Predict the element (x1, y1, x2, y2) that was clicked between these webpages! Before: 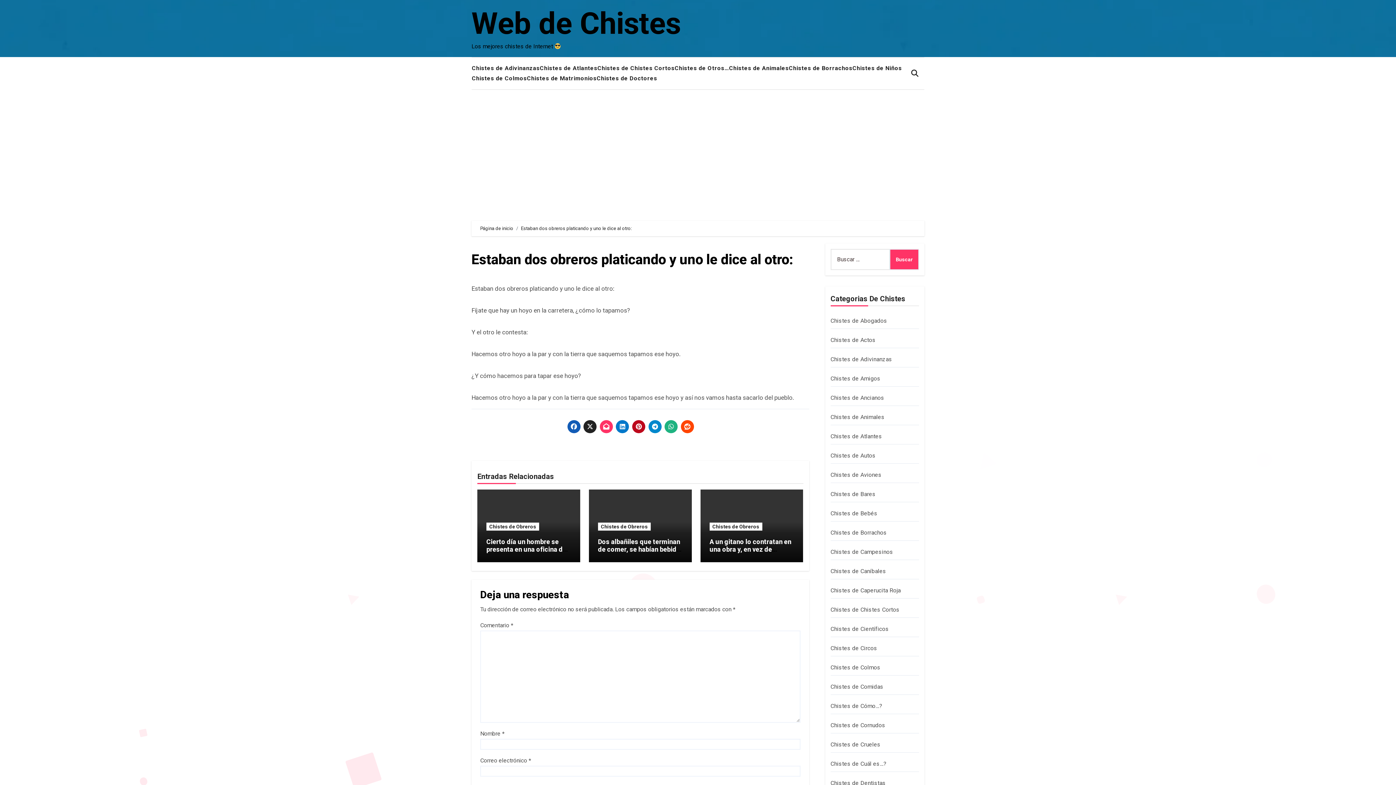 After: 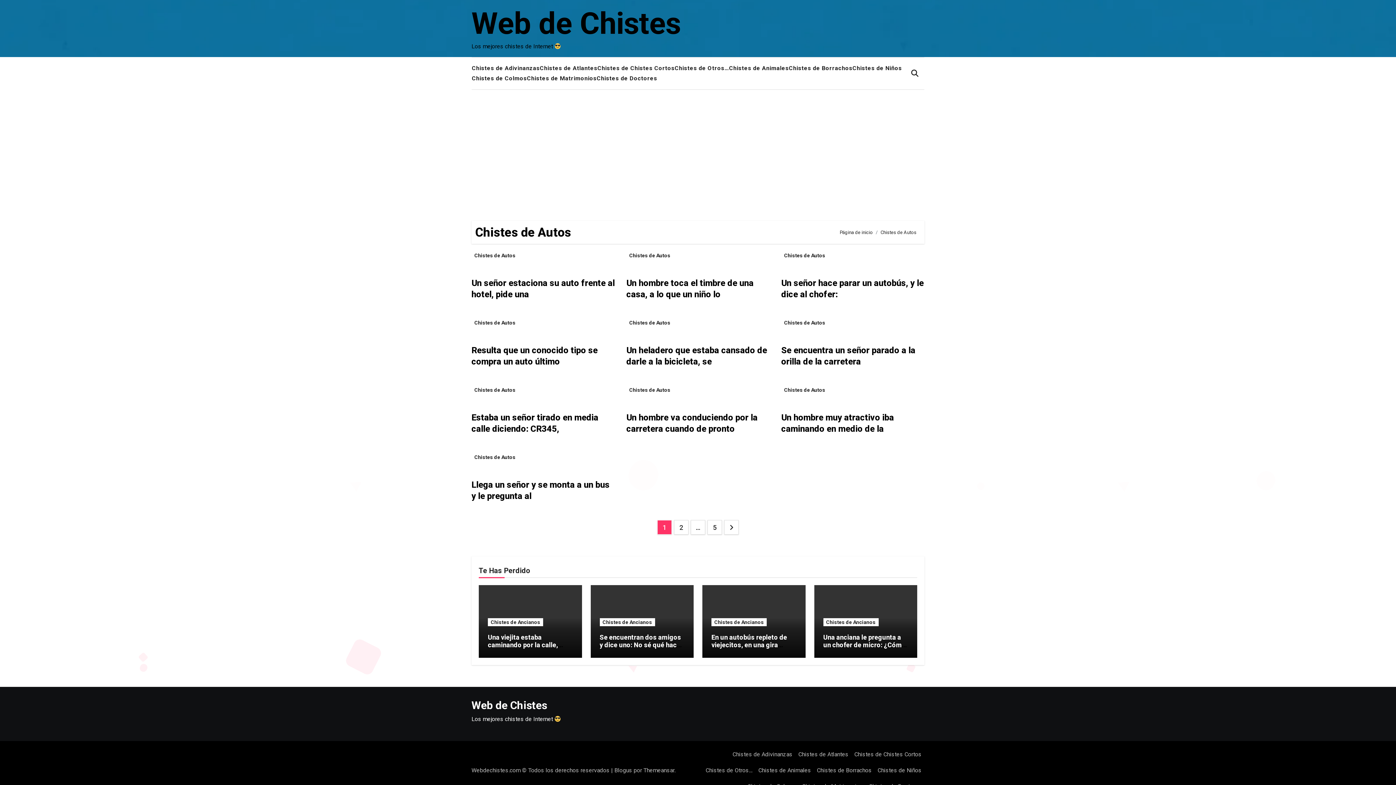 Action: label: Chistes de Autos bbox: (830, 452, 875, 459)